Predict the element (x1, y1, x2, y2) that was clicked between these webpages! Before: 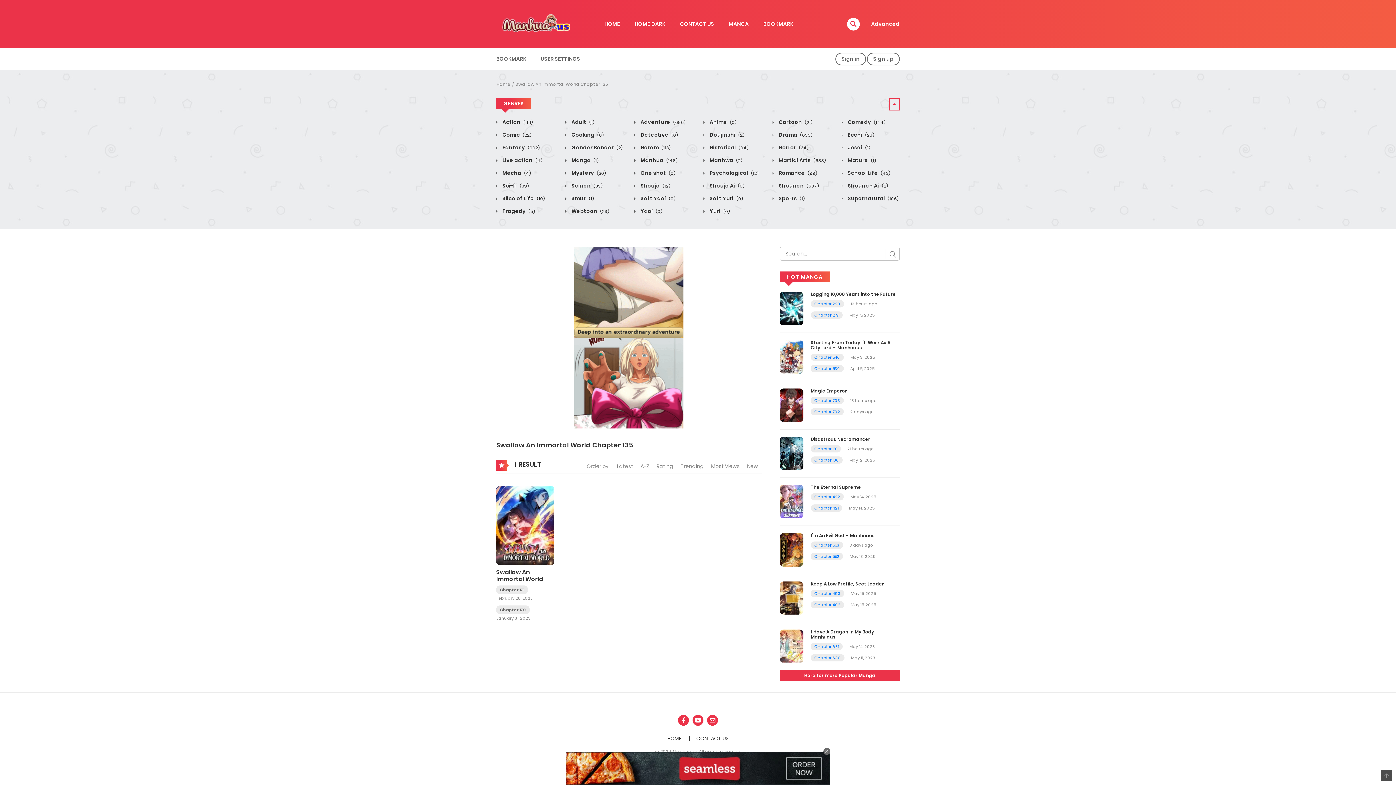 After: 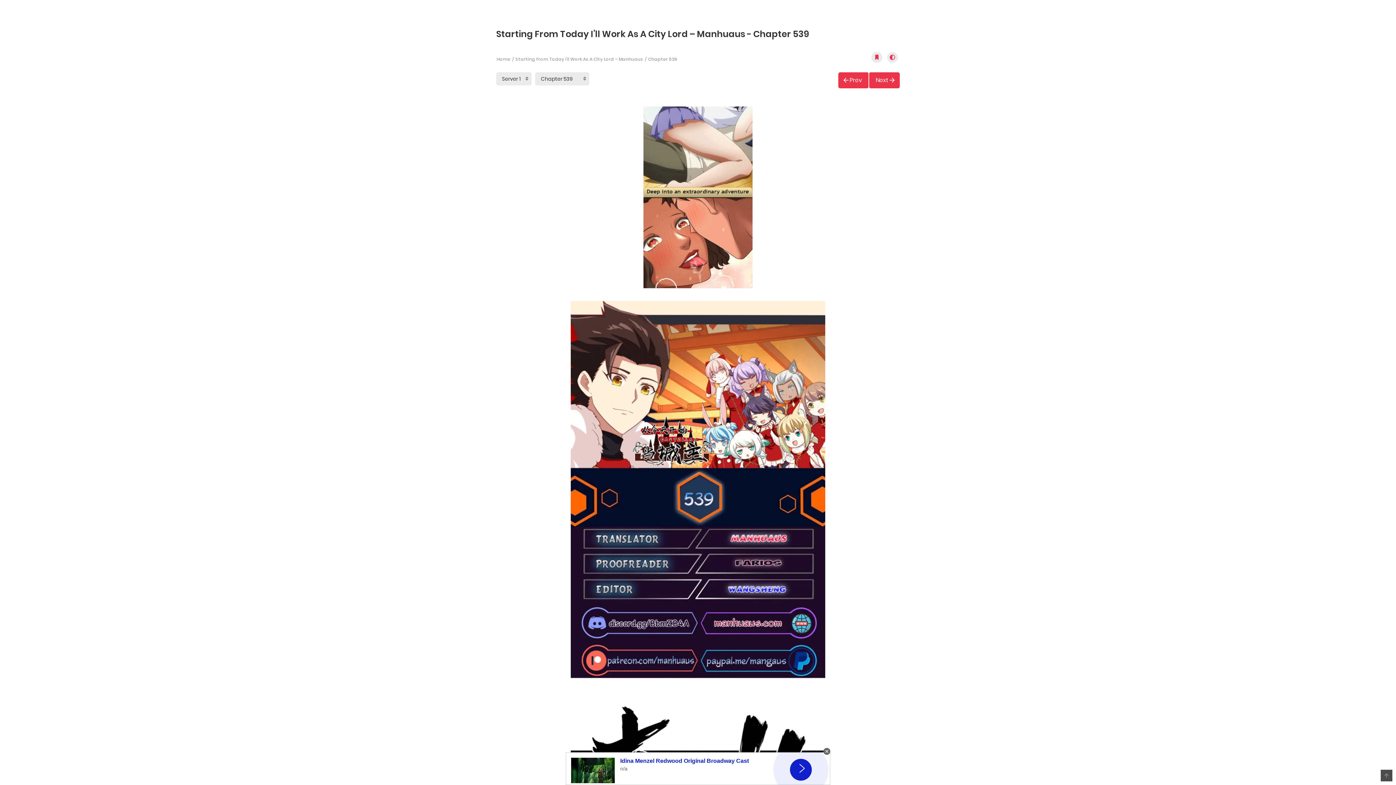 Action: label: Chapter 539 bbox: (814, 365, 840, 371)